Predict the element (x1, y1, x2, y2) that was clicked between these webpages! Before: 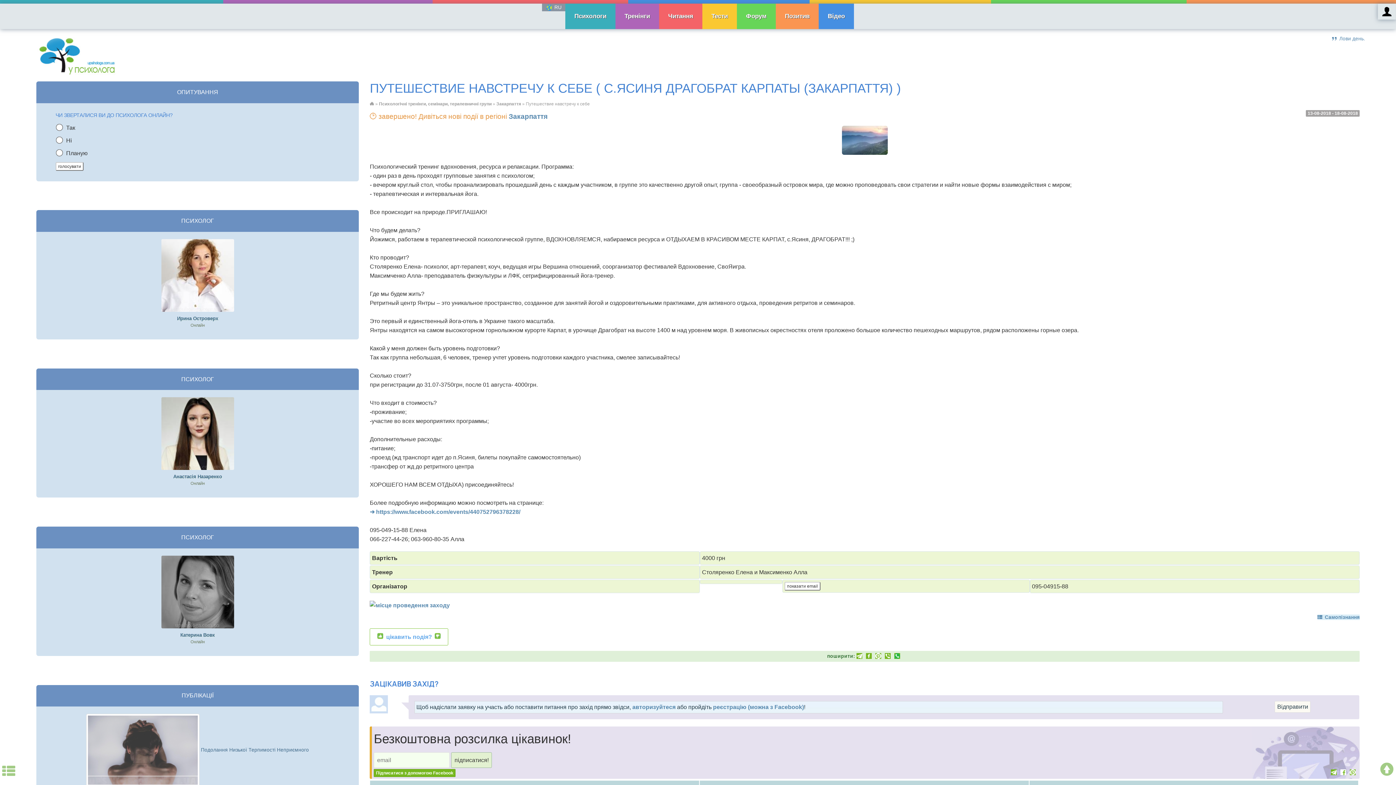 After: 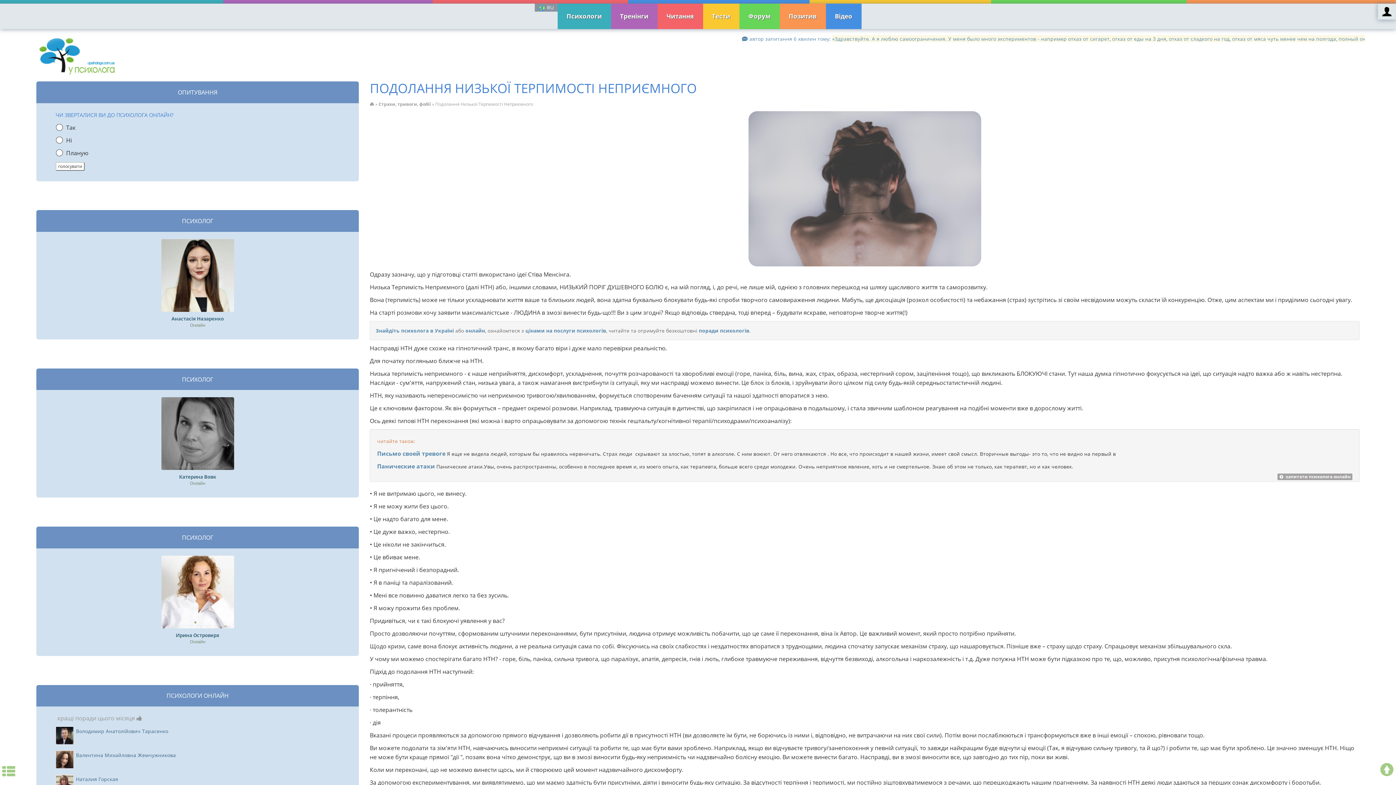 Action: label: Подолання Низької Терпимості Неприємного bbox: (201, 747, 309, 753)